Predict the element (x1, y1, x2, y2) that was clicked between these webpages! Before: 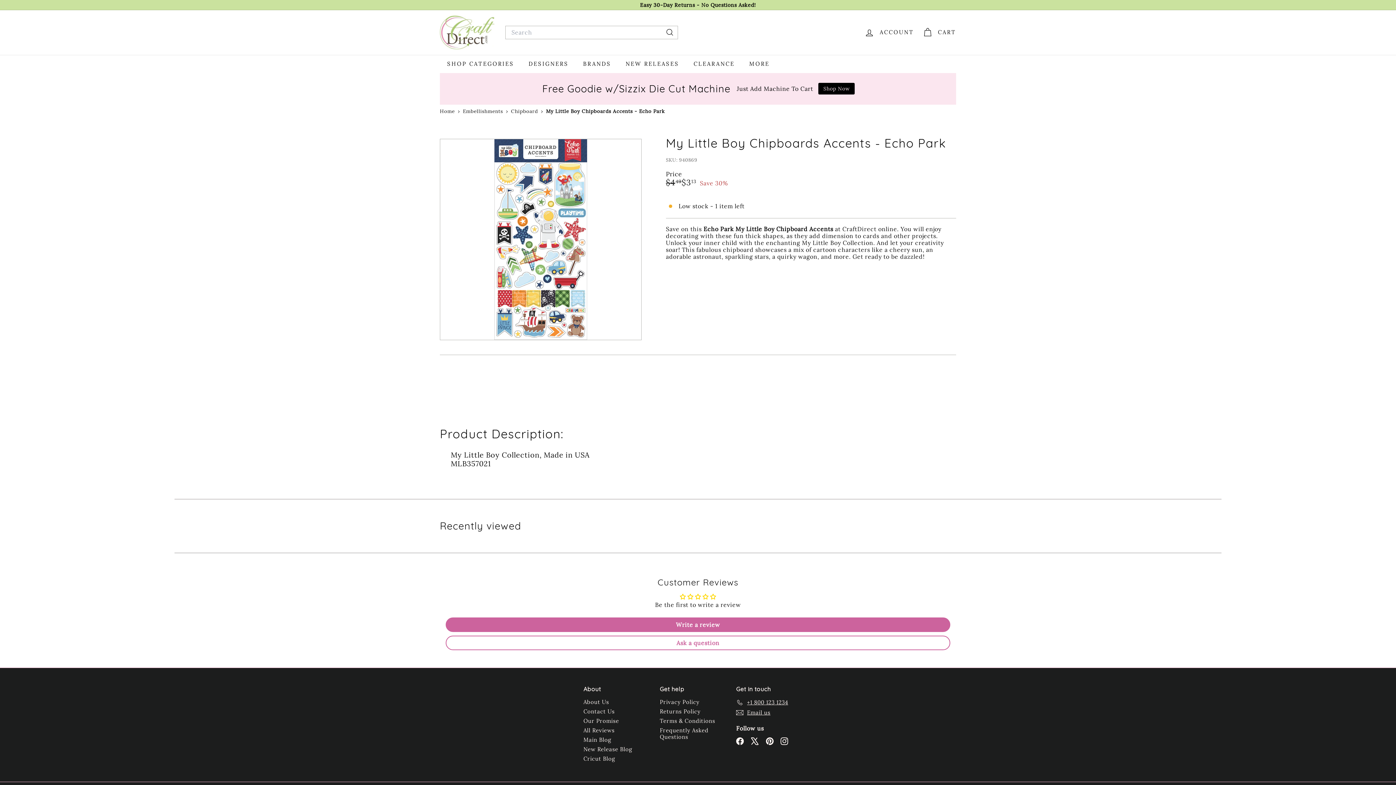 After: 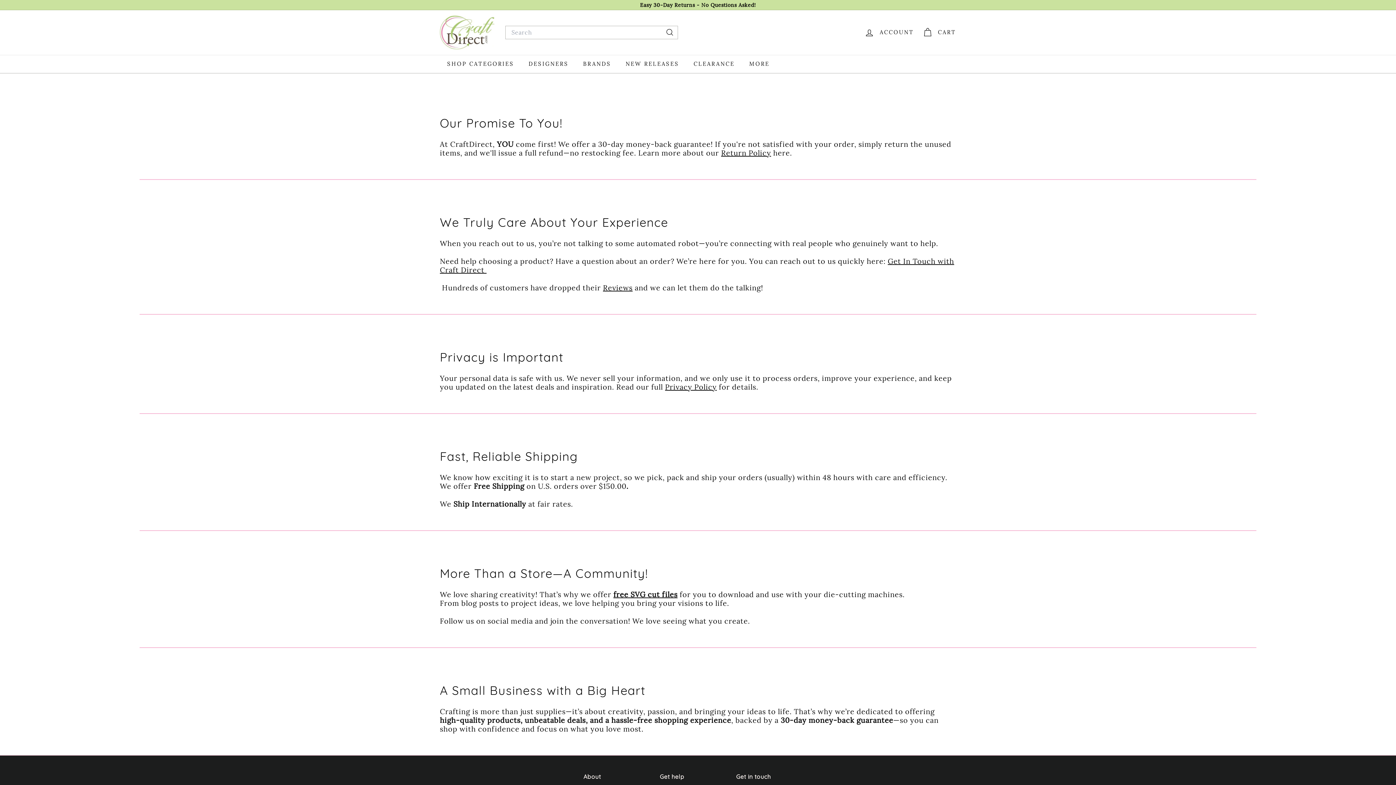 Action: label: Our Promise bbox: (583, 716, 619, 726)